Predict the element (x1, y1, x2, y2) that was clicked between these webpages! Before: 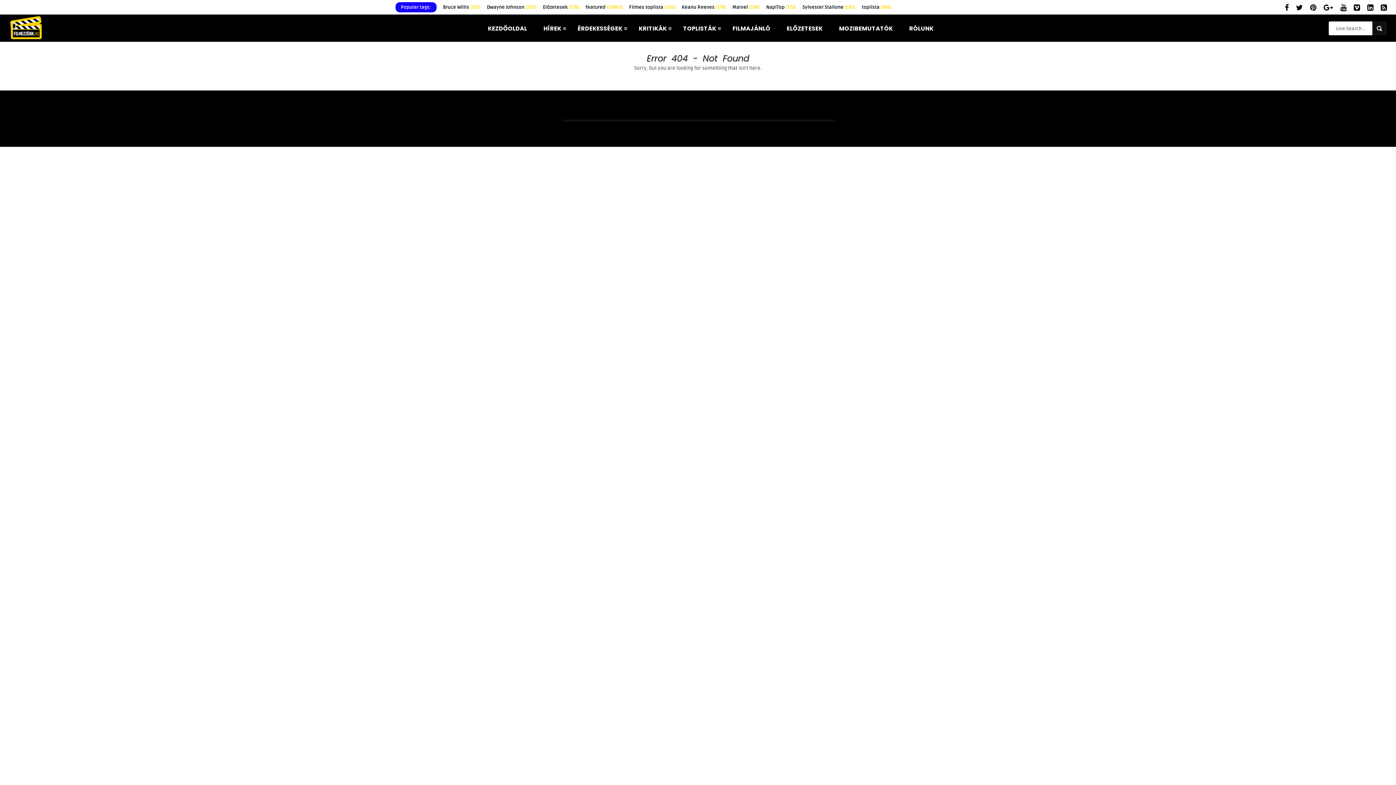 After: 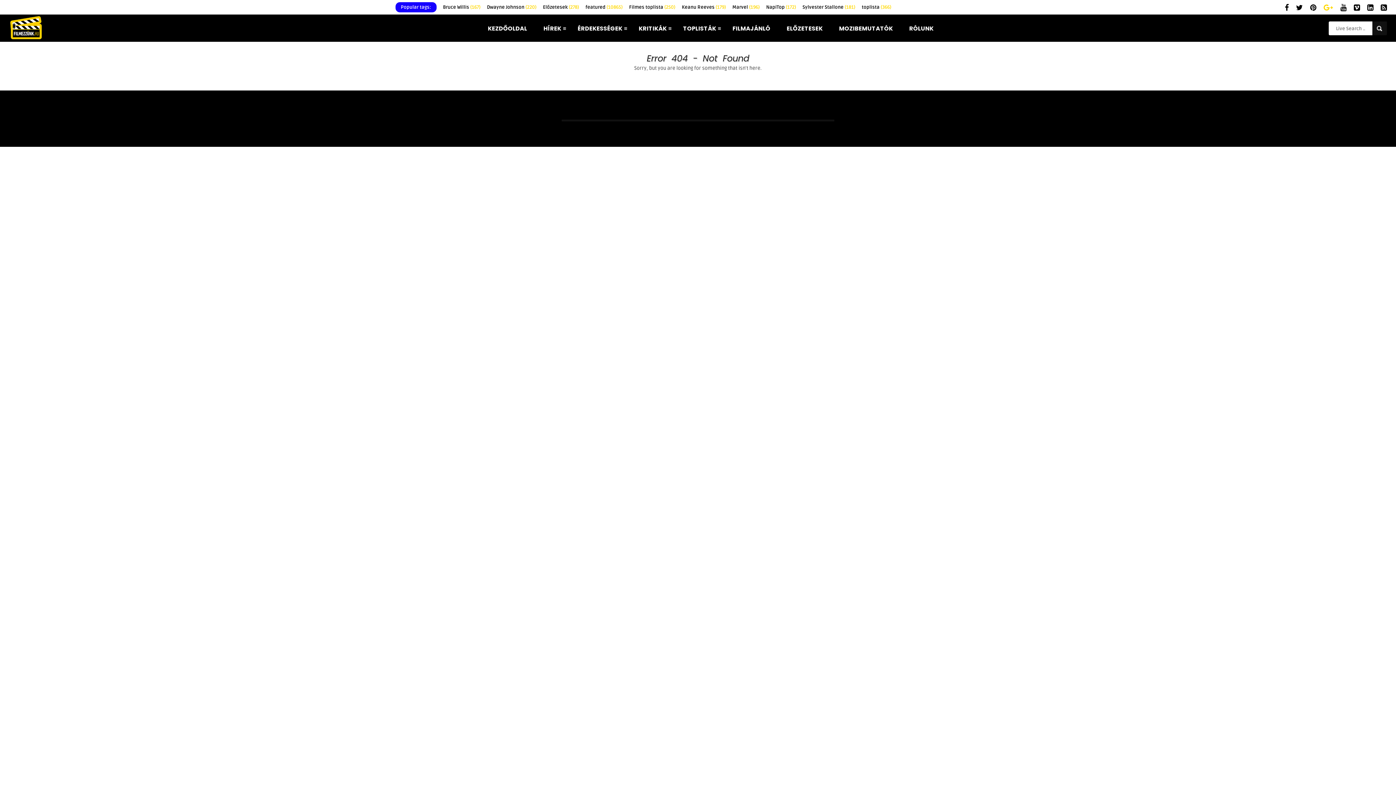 Action: bbox: (1324, 3, 1333, 12)